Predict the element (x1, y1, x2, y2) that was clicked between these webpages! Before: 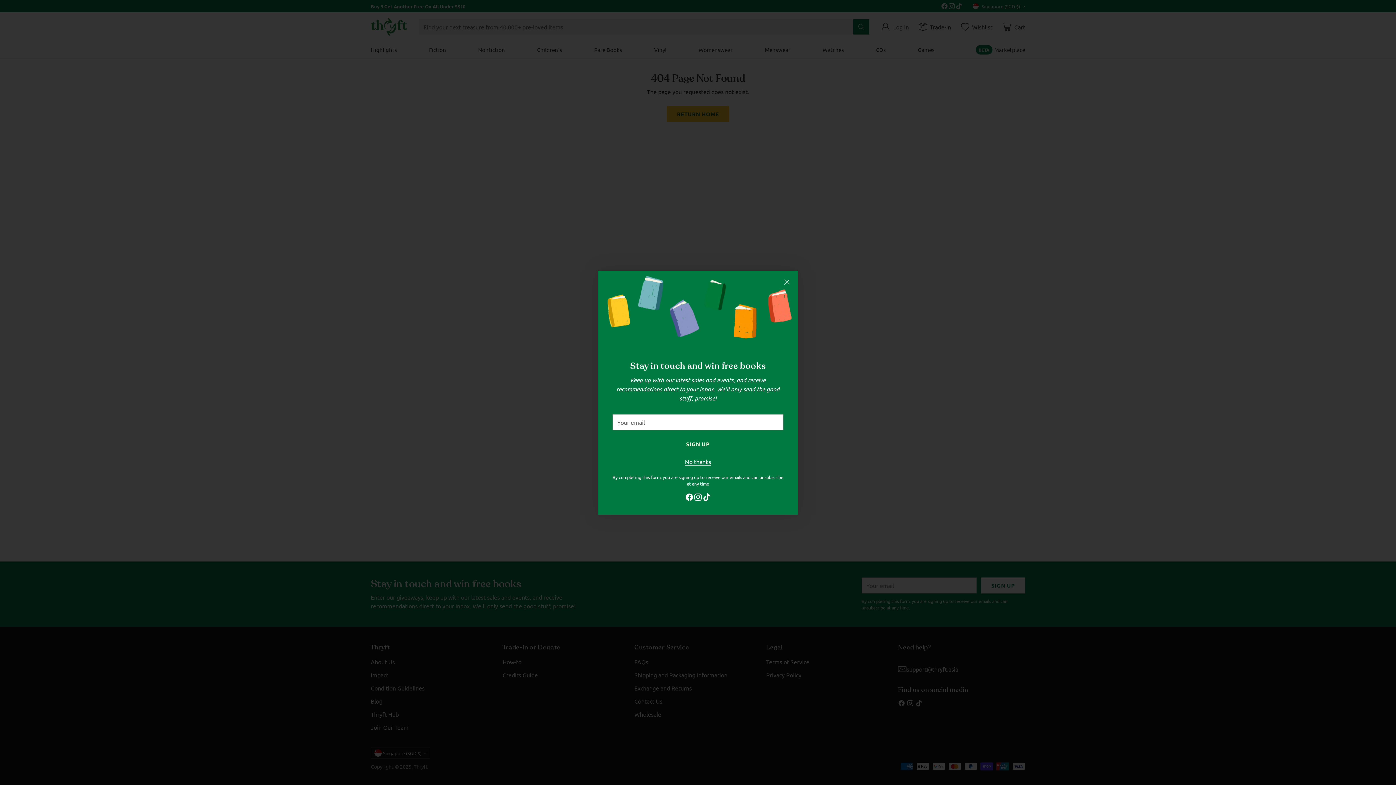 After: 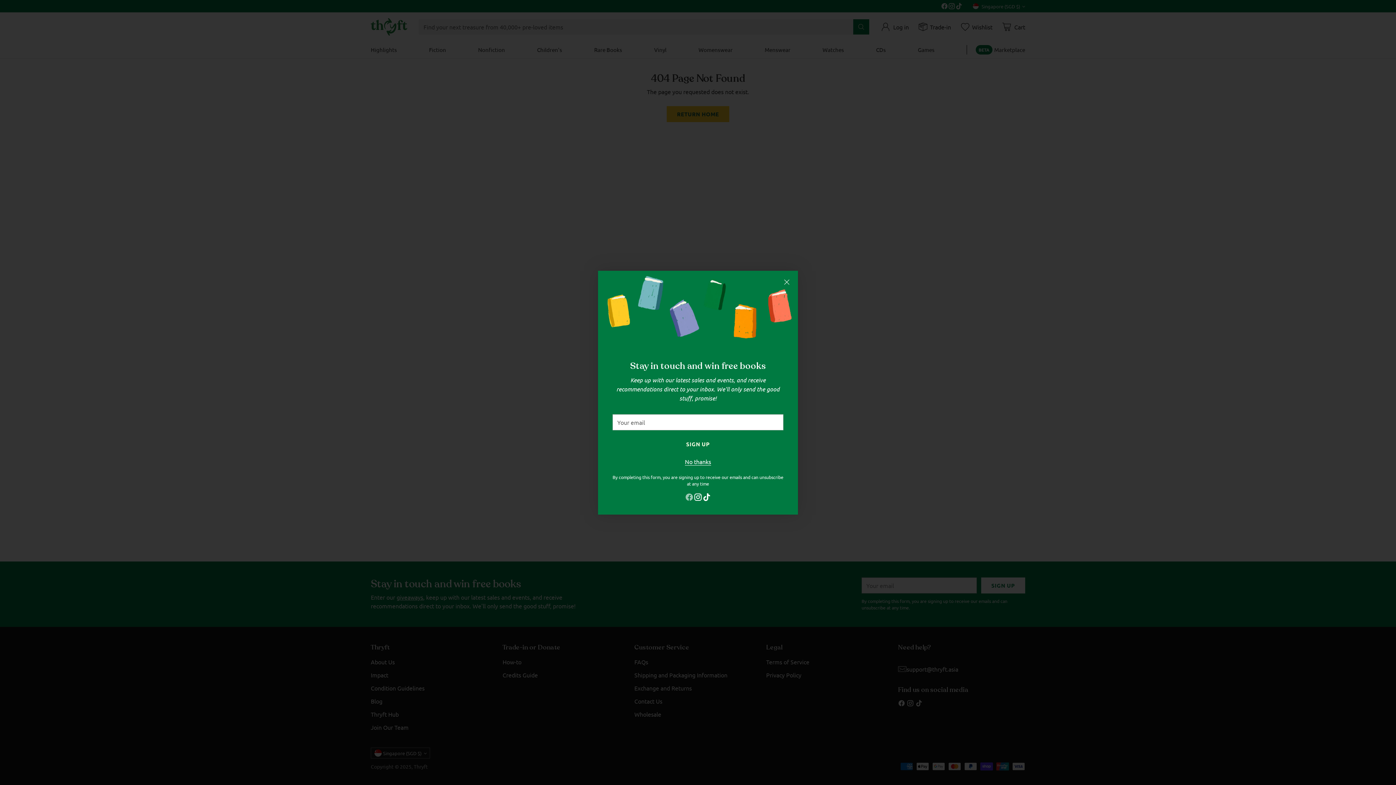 Action: bbox: (685, 492, 693, 503)